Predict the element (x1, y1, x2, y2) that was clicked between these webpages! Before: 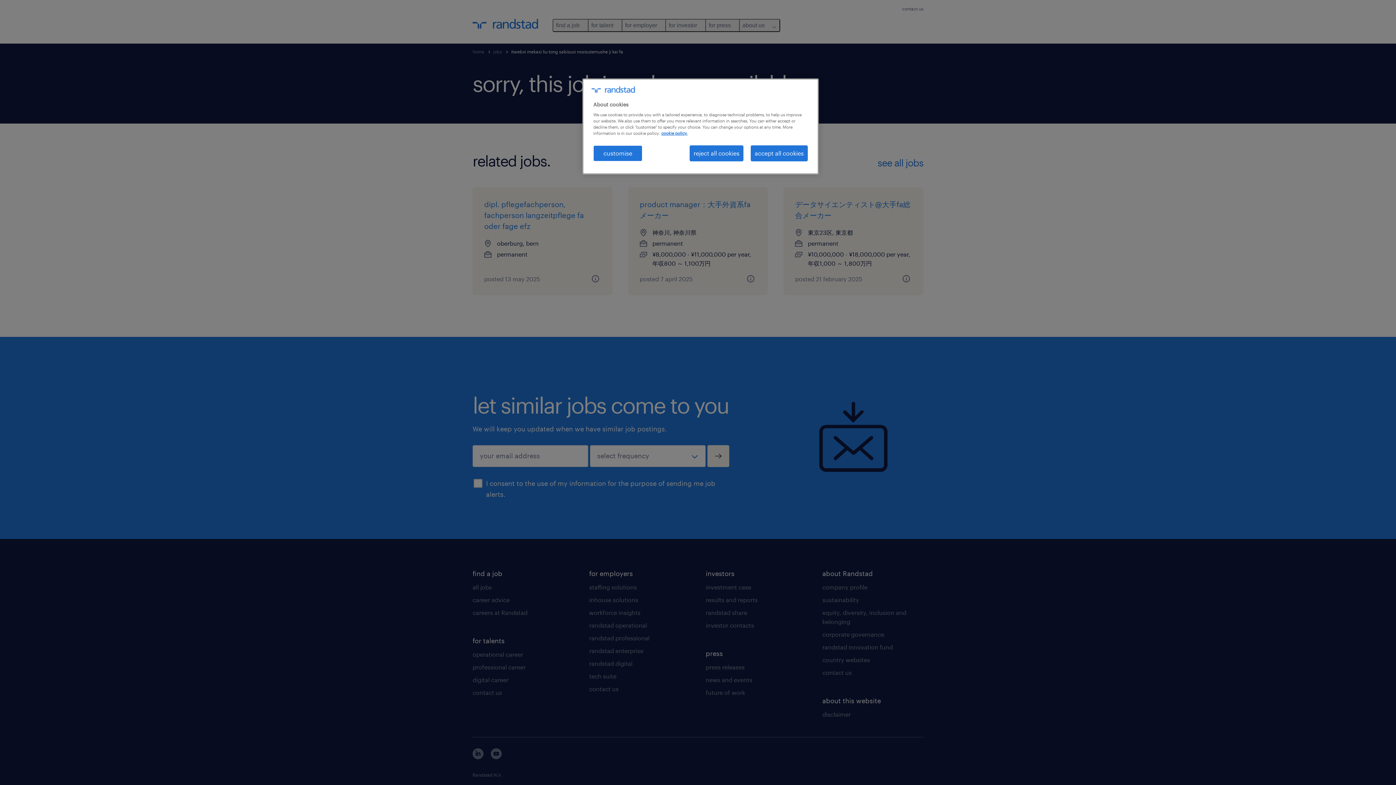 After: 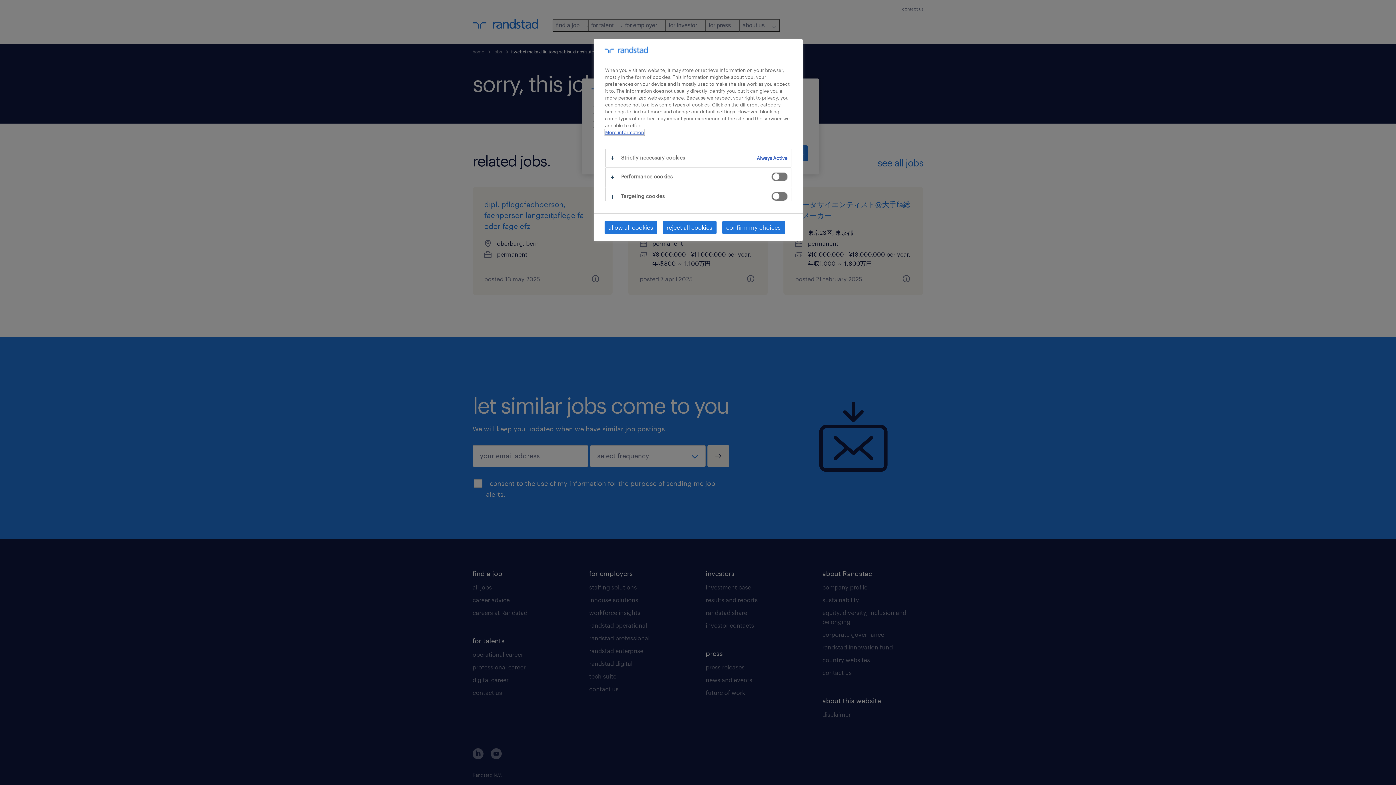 Action: bbox: (593, 145, 642, 161) label: customise